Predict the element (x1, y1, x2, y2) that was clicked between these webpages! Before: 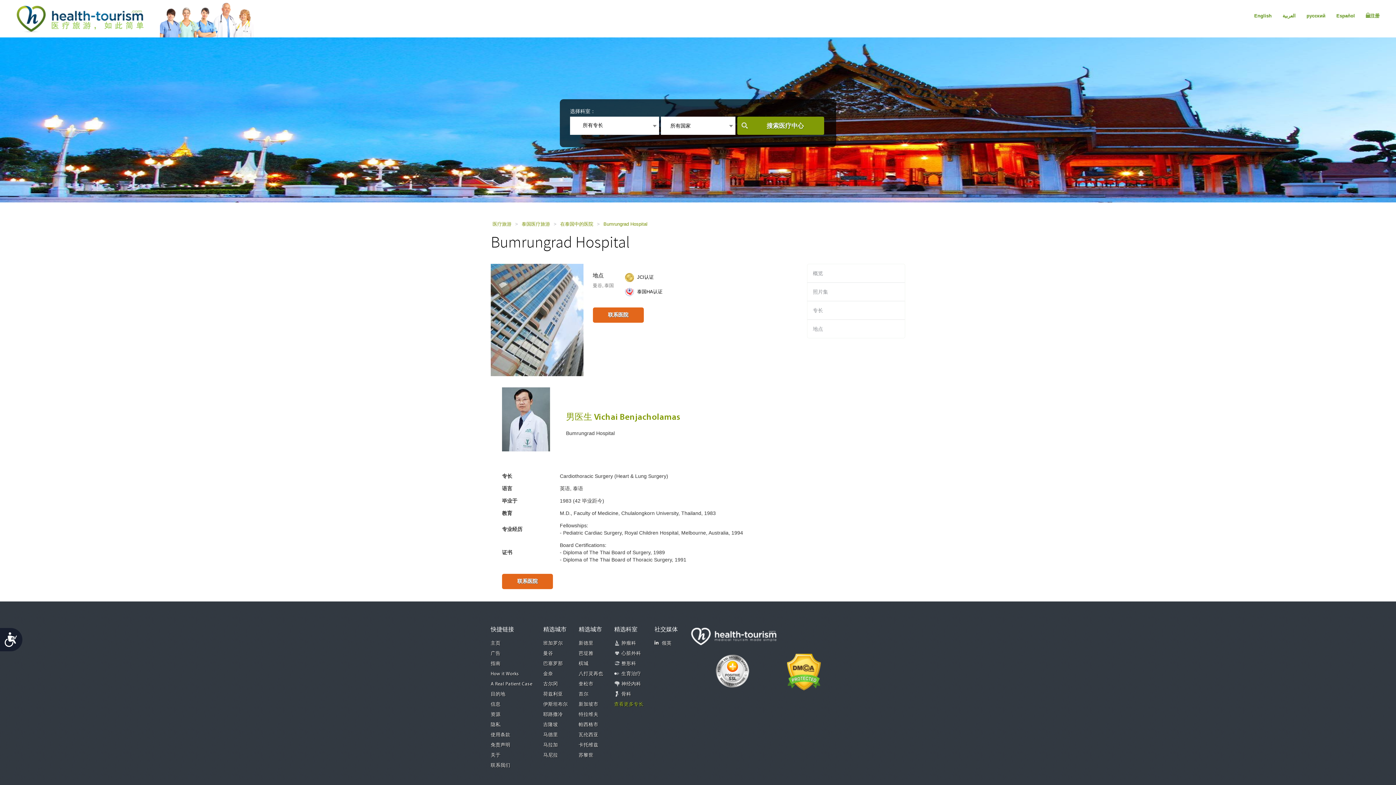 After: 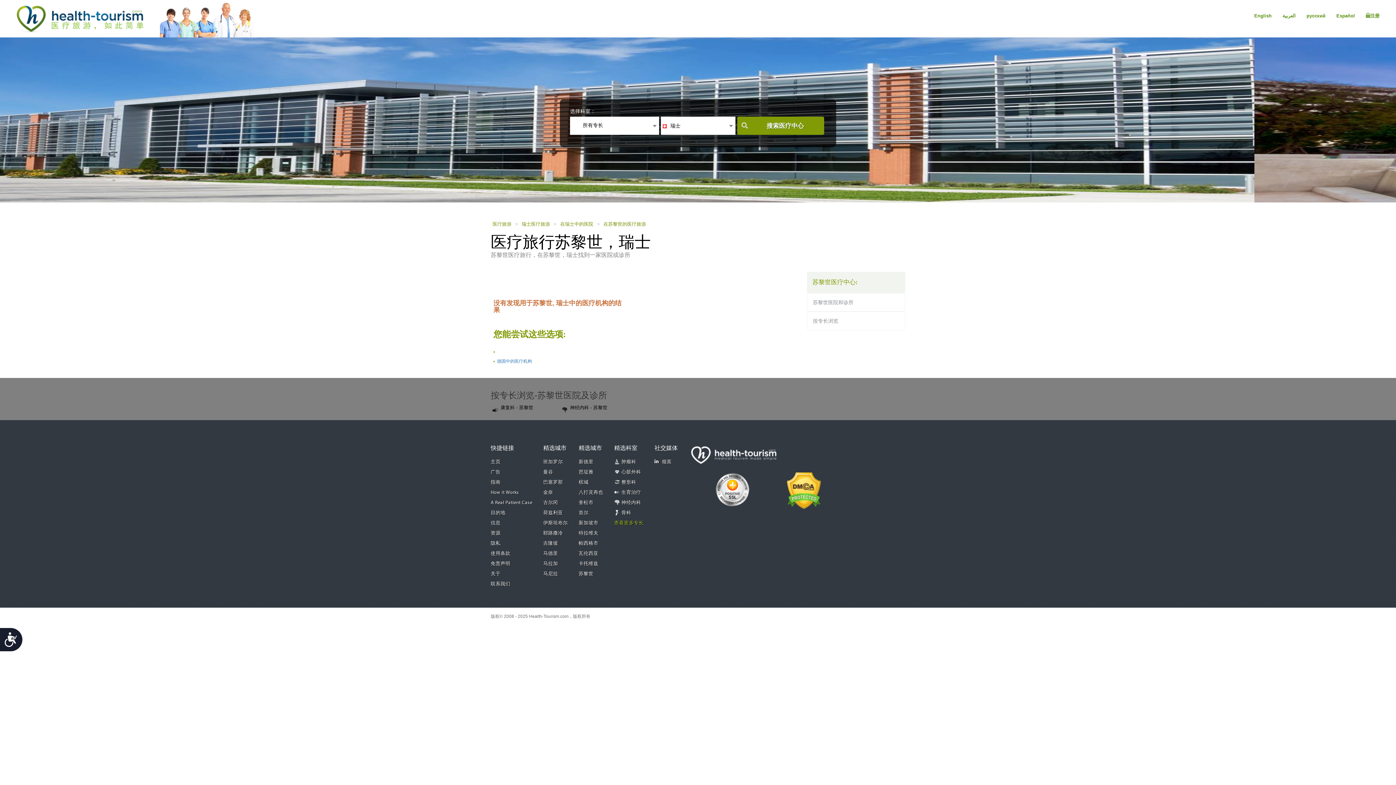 Action: label: 苏黎世 bbox: (578, 752, 593, 759)